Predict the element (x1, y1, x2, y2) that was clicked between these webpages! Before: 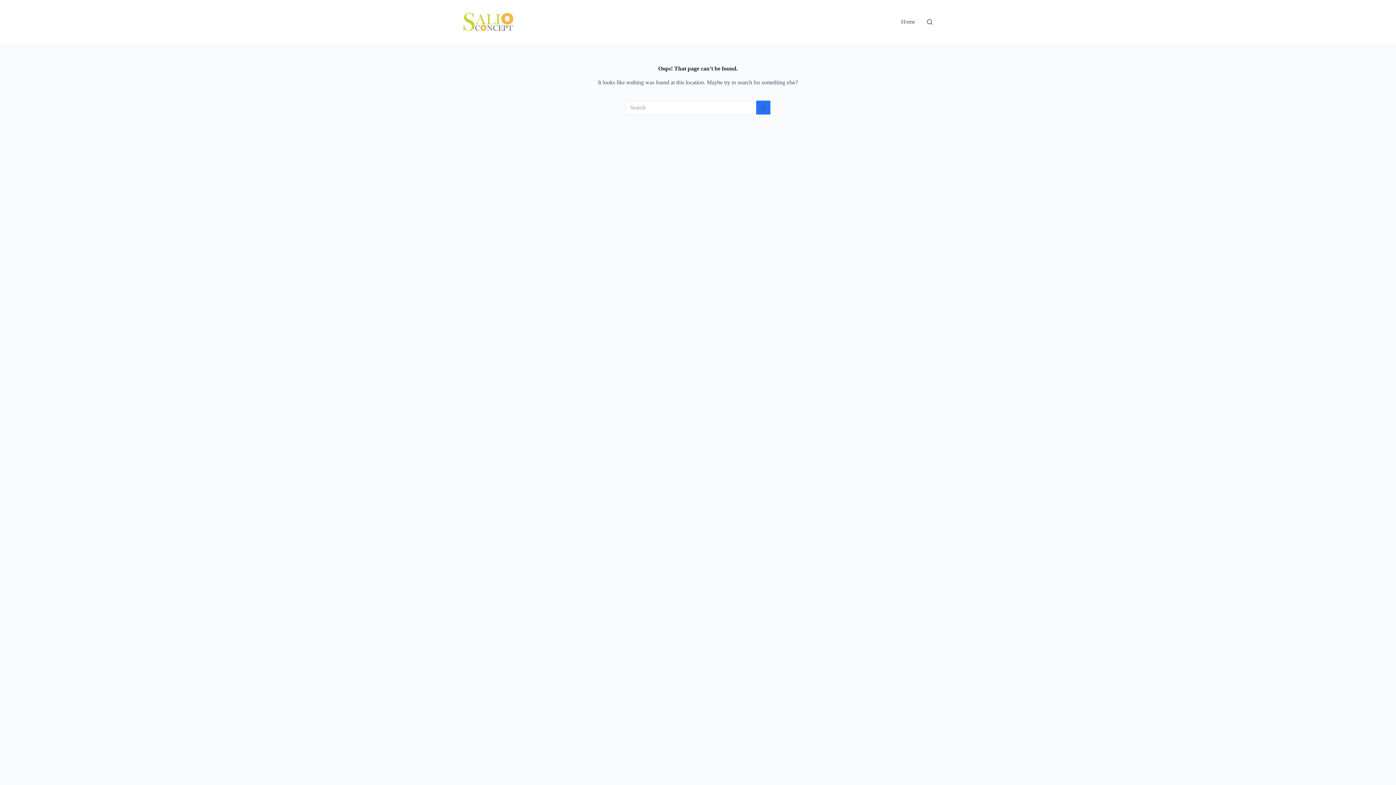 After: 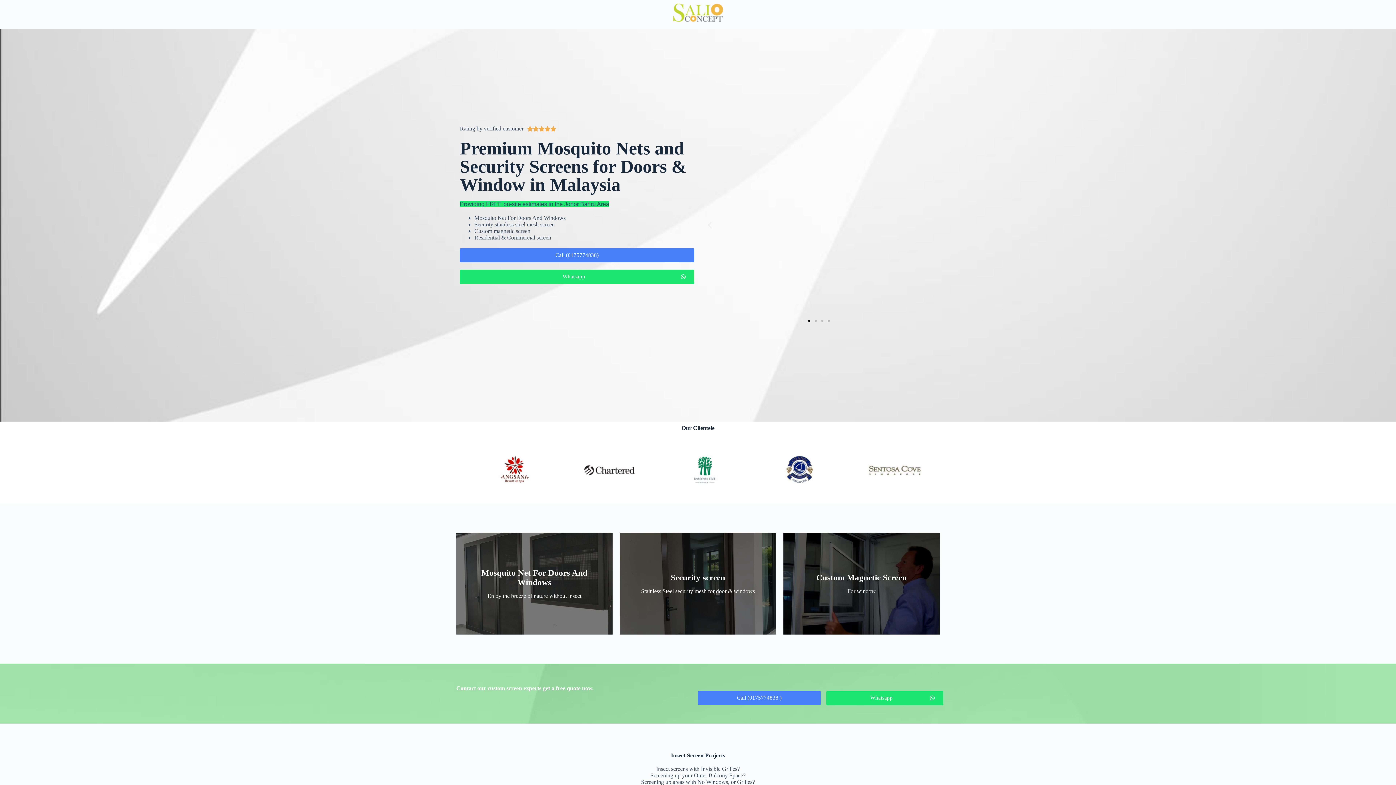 Action: label: Home bbox: (896, 0, 920, 43)